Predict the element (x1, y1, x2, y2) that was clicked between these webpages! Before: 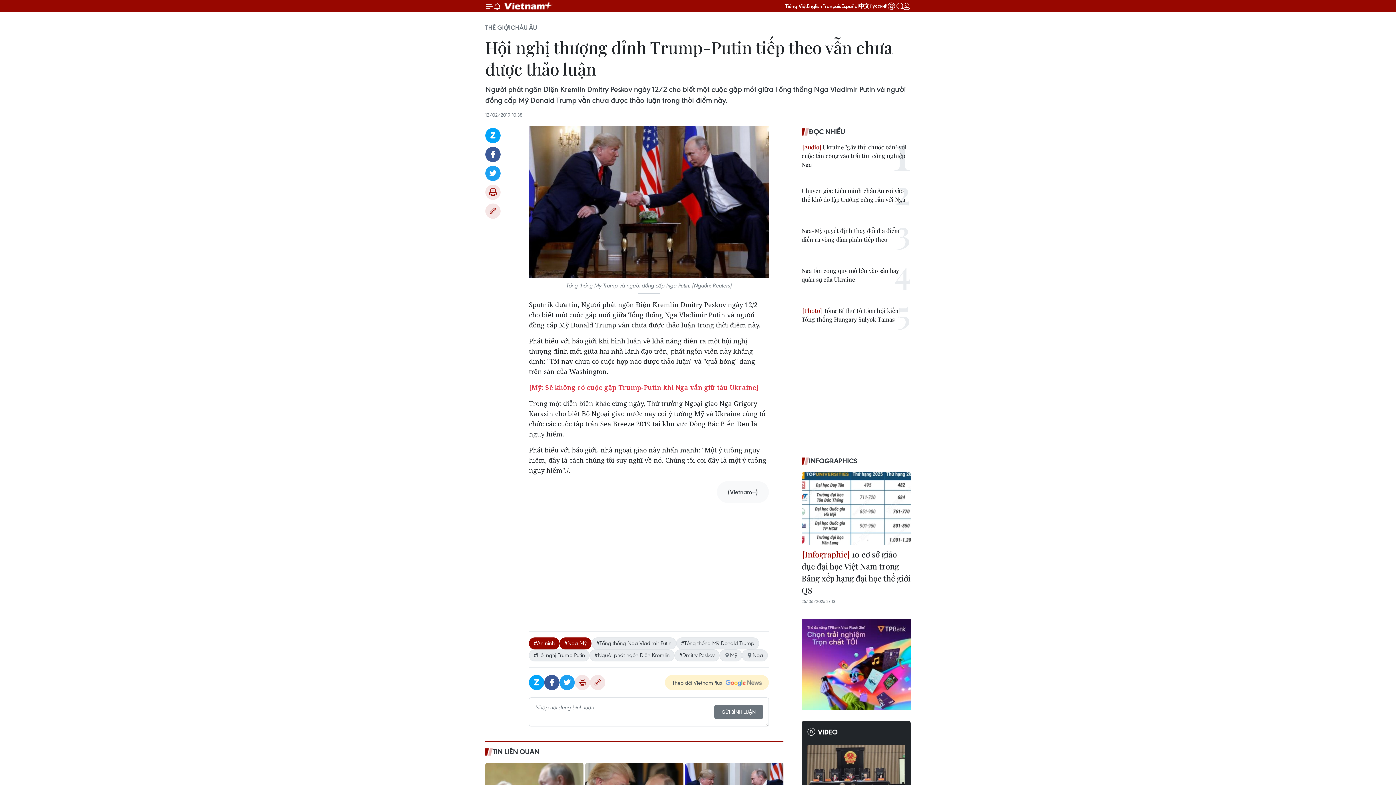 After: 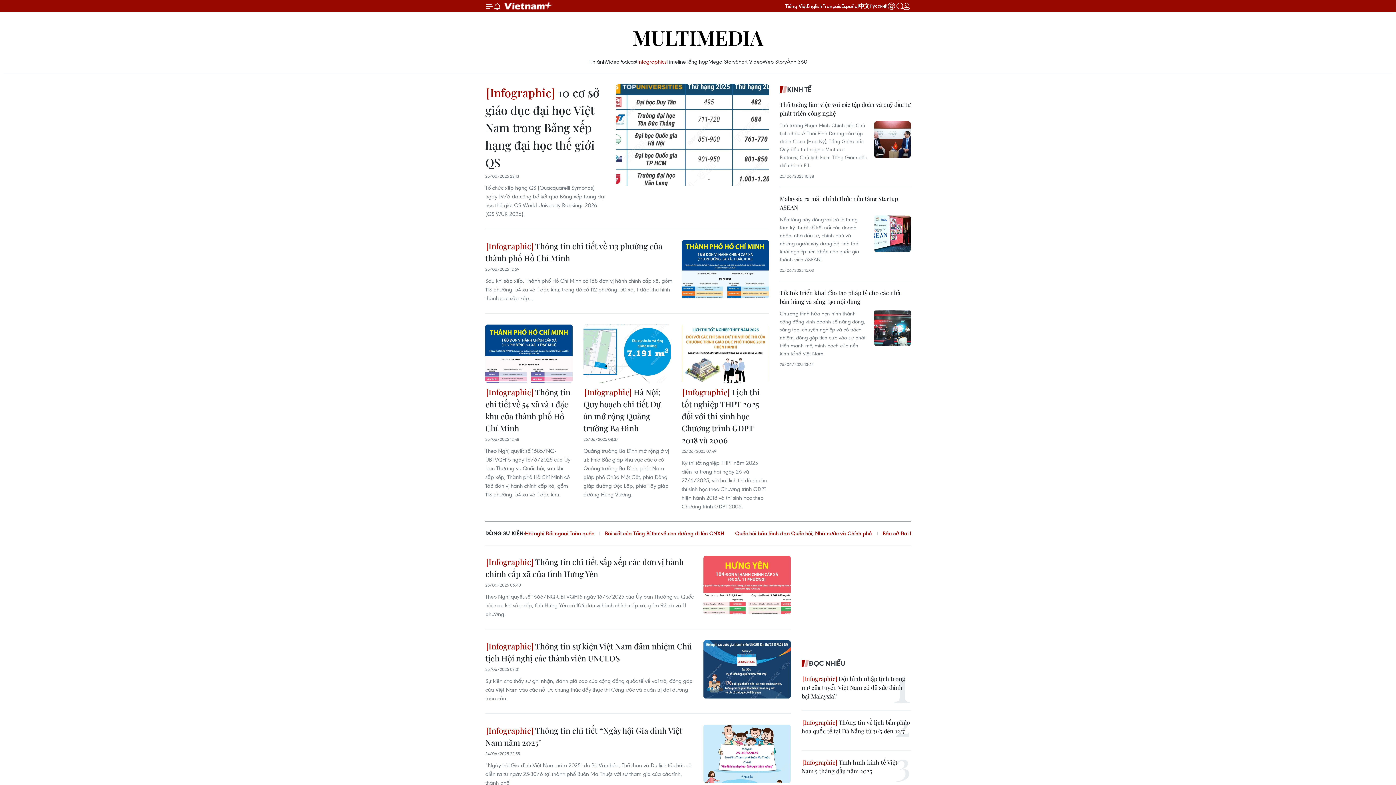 Action: bbox: (801, 455, 910, 466) label: INFOGRAPHICS